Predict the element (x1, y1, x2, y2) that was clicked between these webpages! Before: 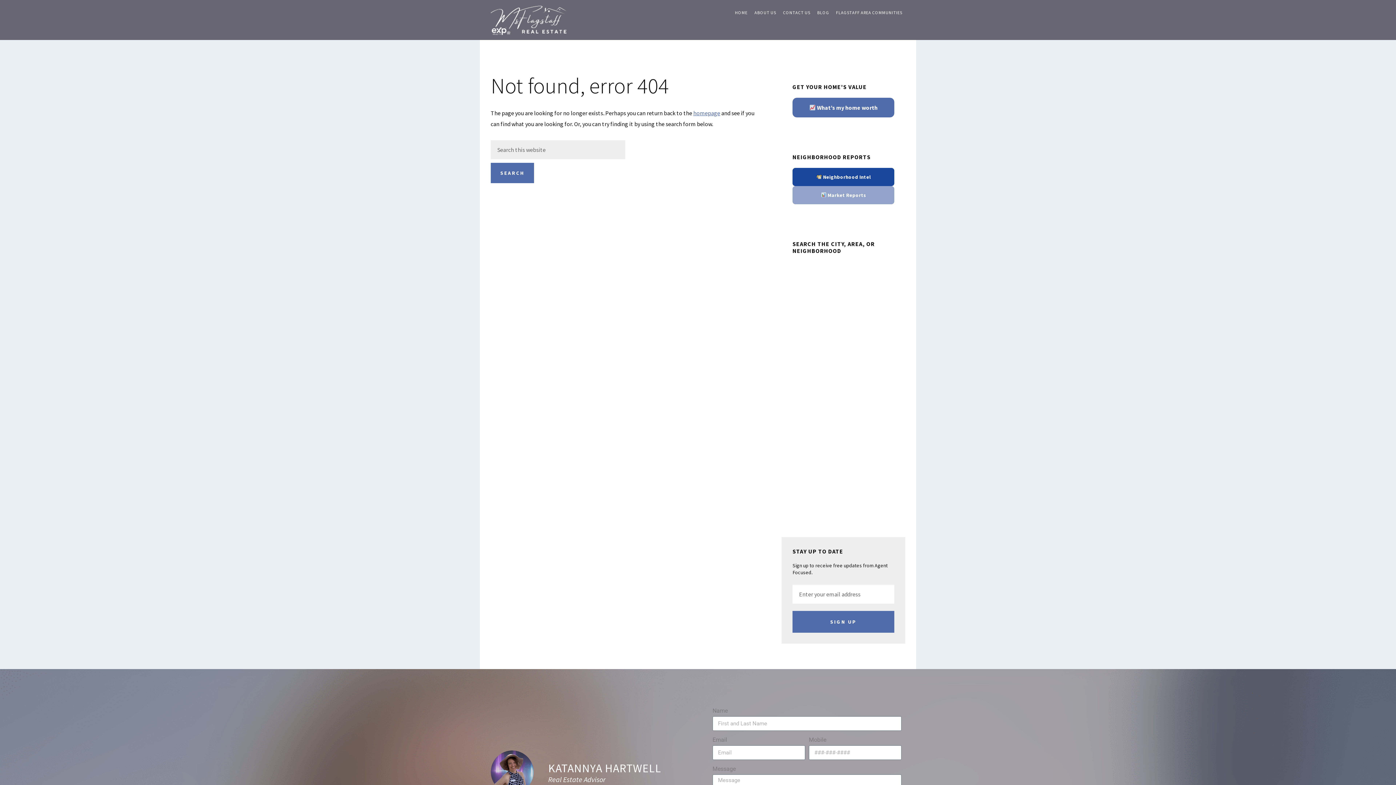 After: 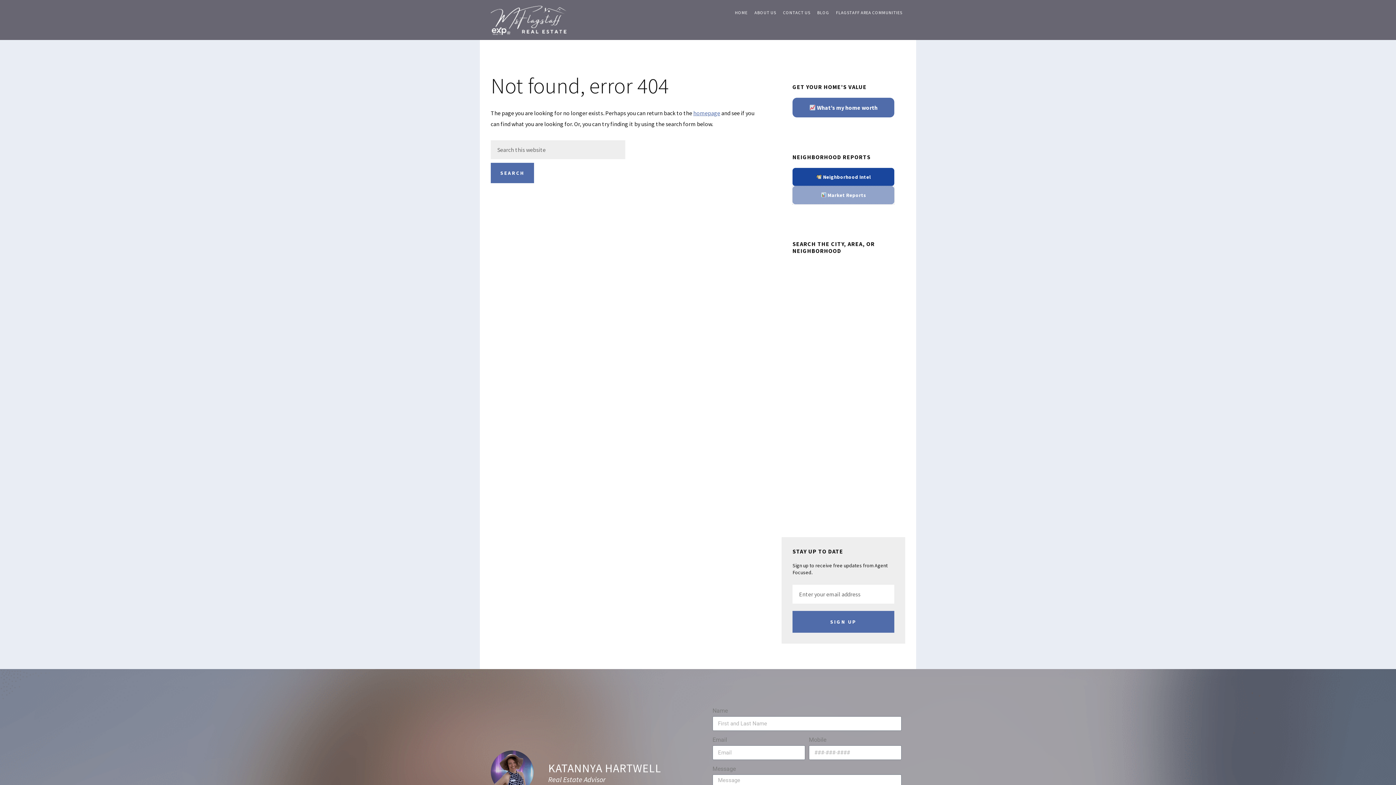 Action: bbox: (792, 186, 894, 204) label:  Market Reports